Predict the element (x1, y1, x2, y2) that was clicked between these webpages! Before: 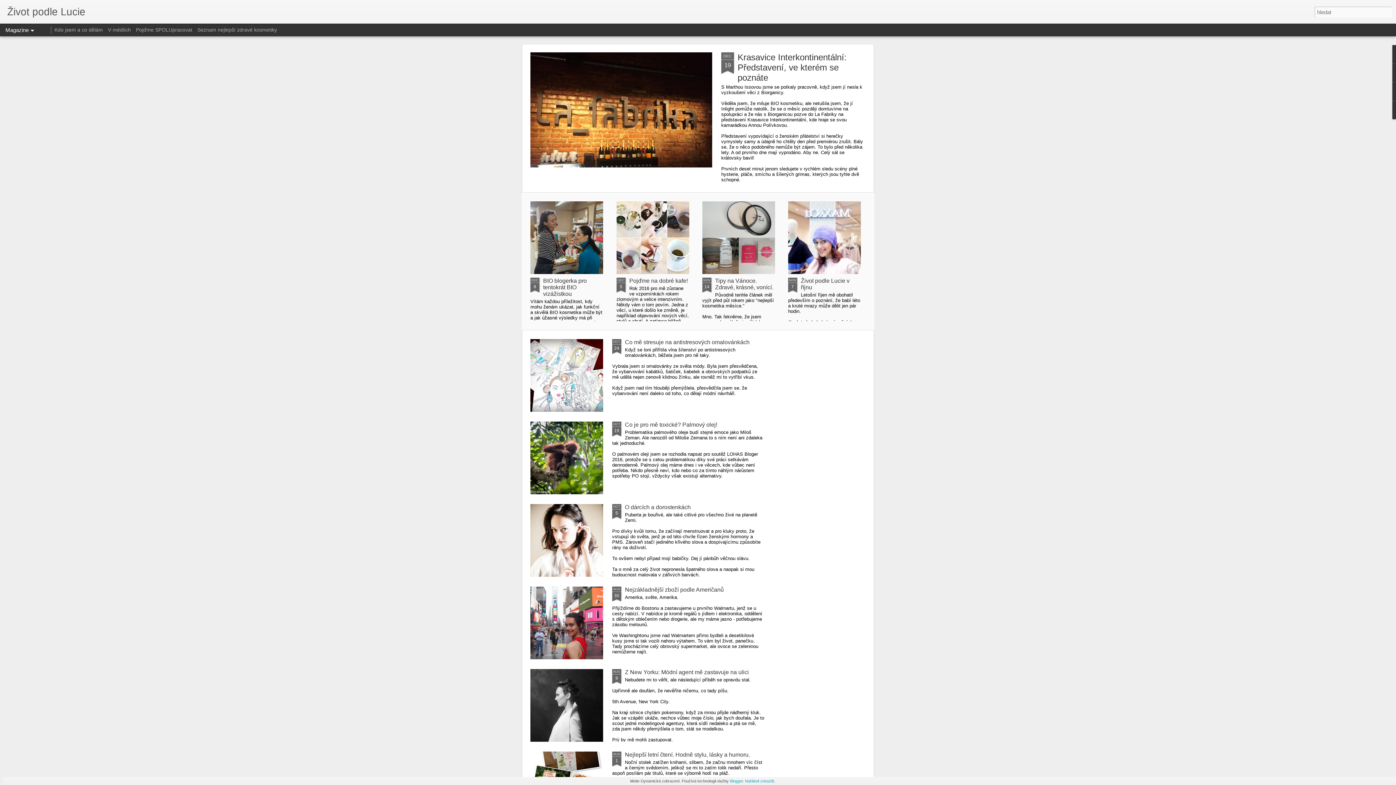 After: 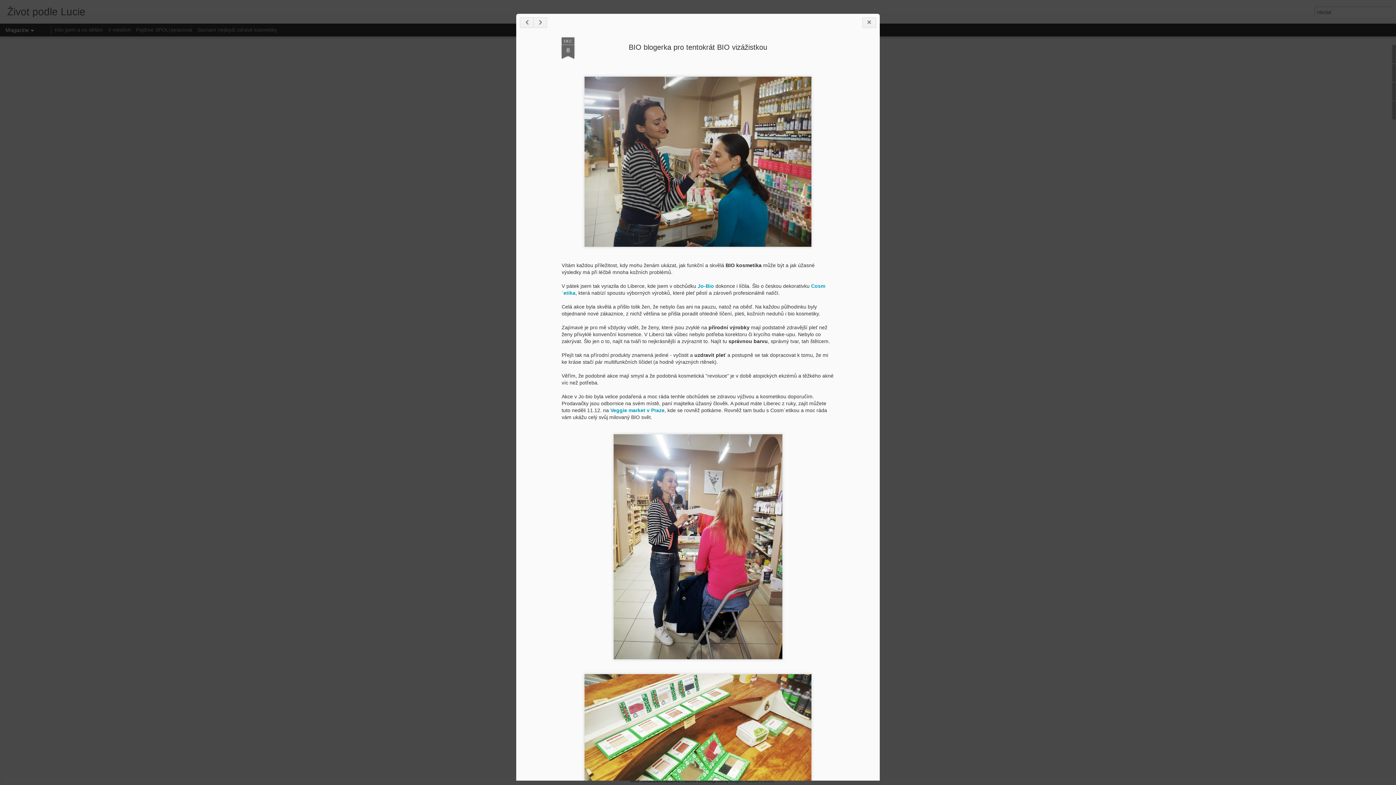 Action: bbox: (530, 201, 603, 274)